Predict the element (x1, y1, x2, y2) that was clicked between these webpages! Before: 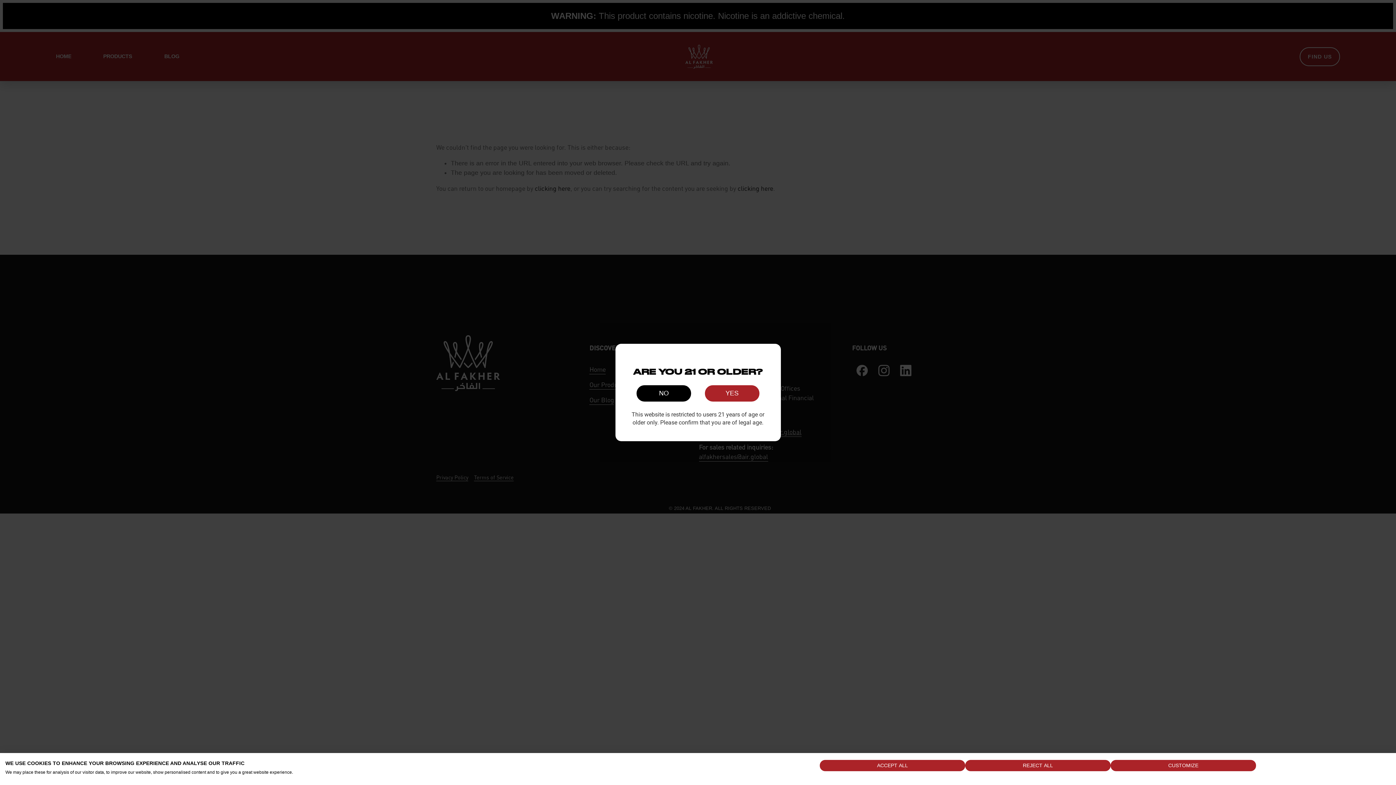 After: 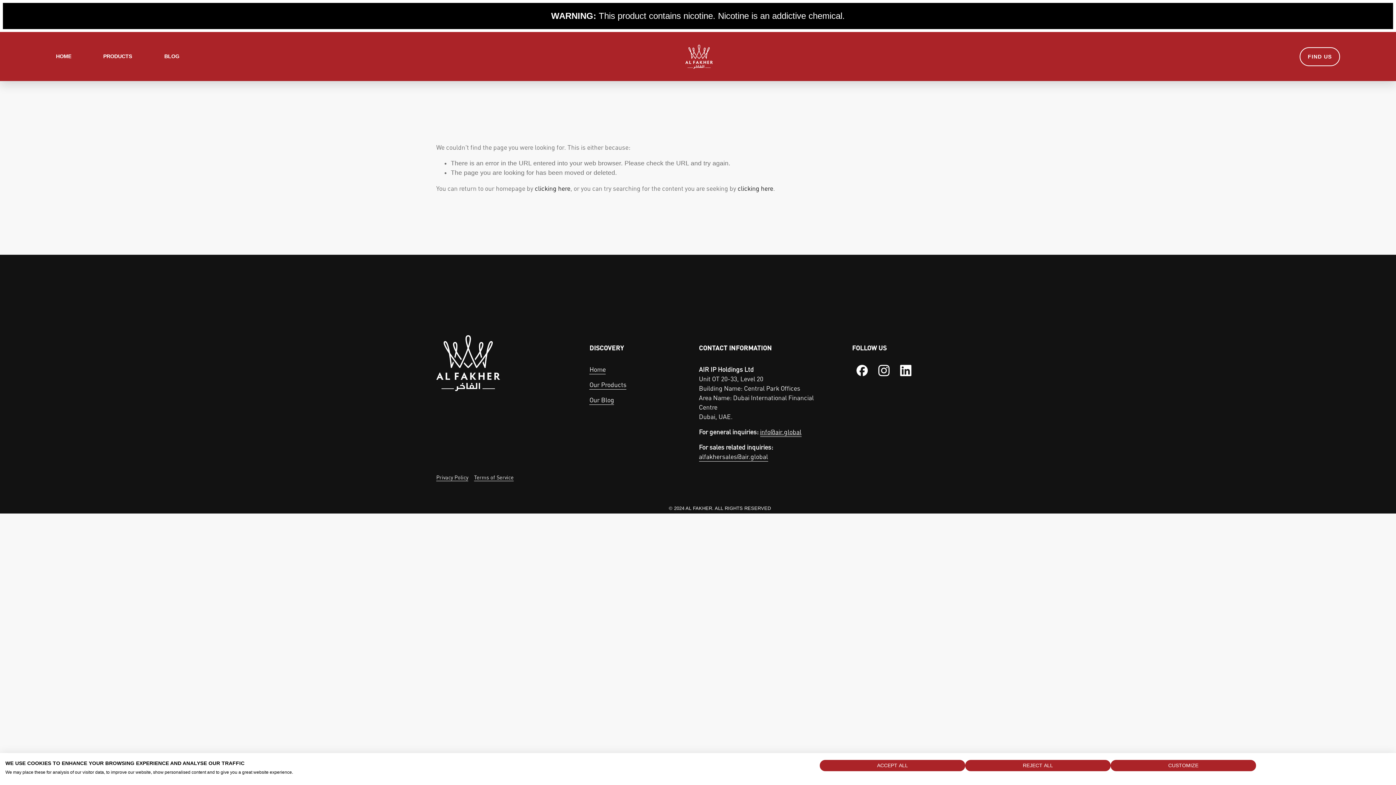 Action: bbox: (705, 385, 759, 401) label: YES